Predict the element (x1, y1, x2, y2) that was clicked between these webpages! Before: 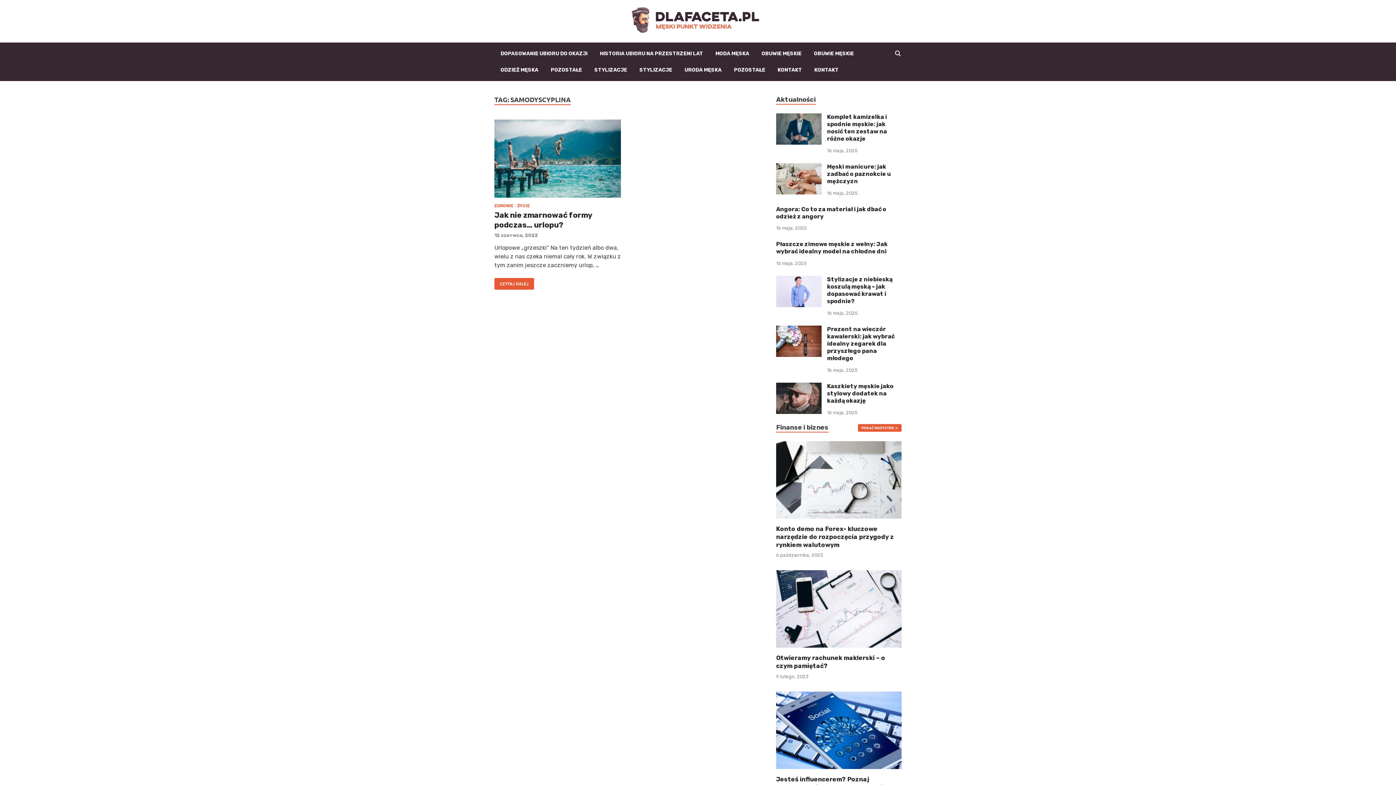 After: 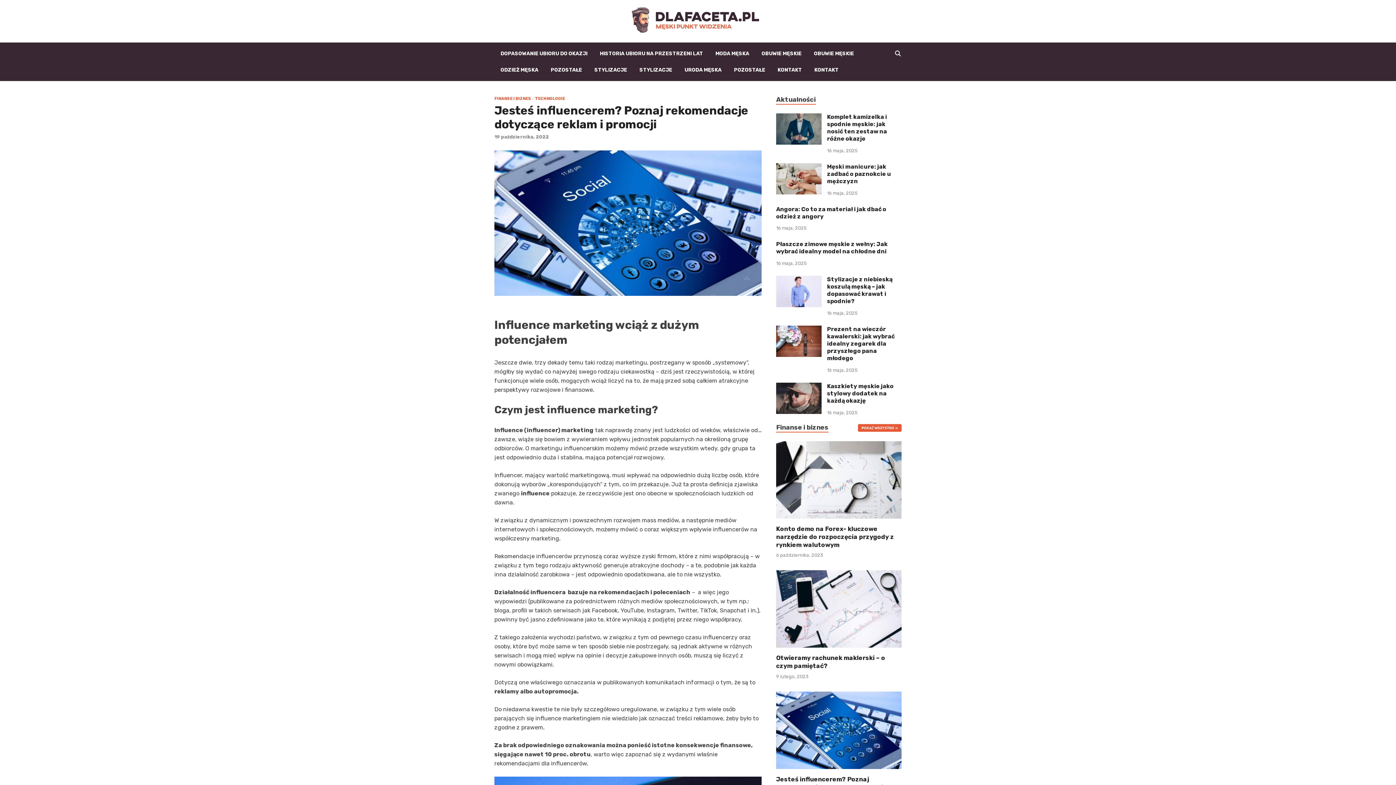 Action: bbox: (776, 726, 901, 733)